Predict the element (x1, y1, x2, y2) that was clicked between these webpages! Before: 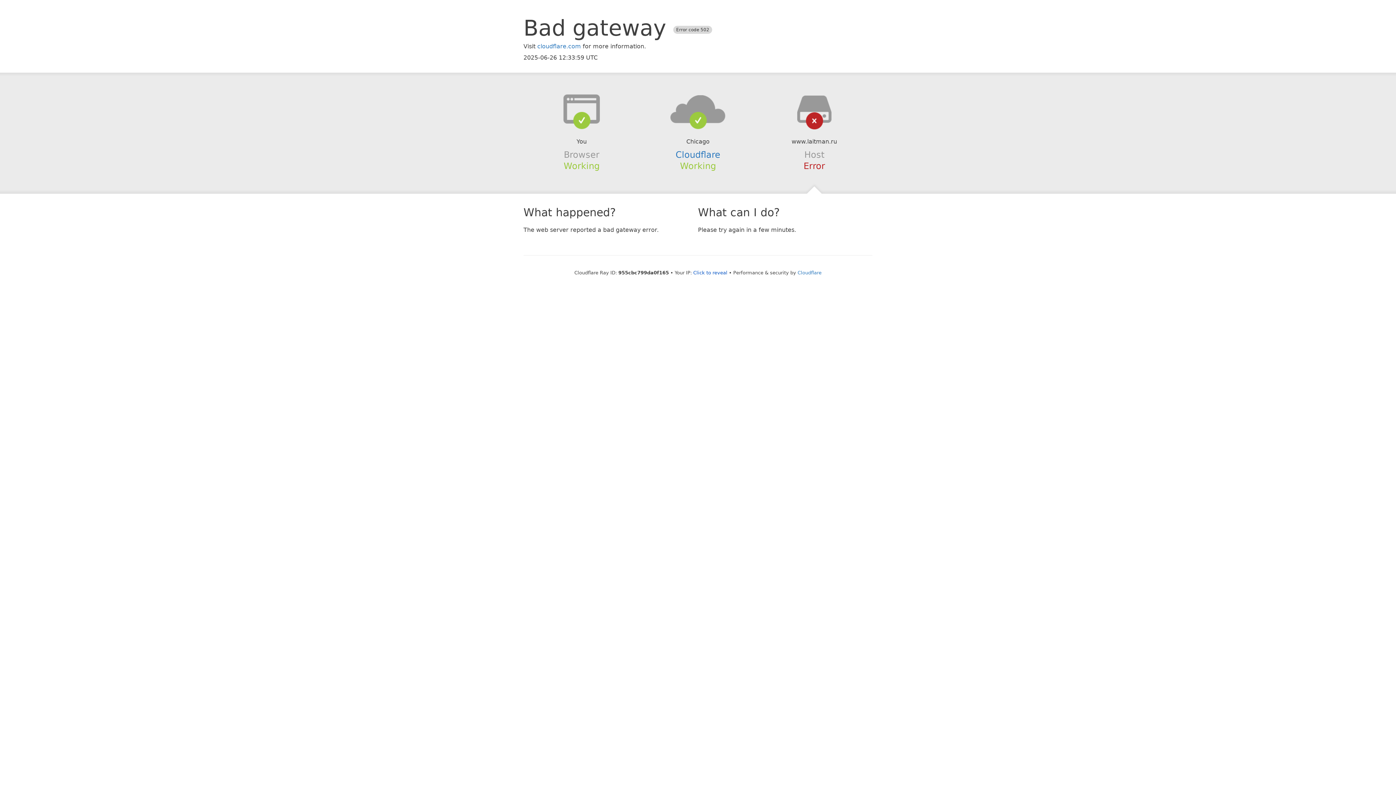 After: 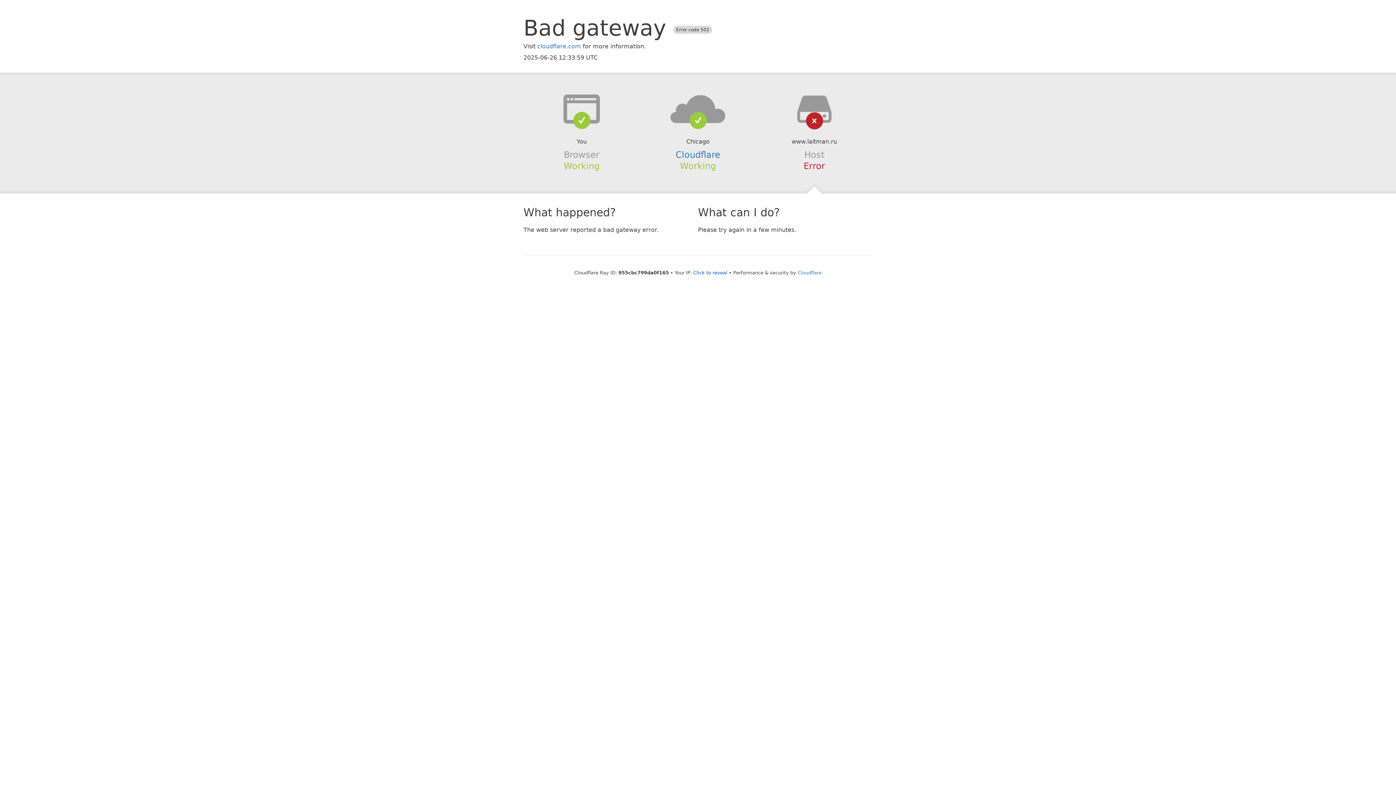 Action: bbox: (639, 94, 756, 123)